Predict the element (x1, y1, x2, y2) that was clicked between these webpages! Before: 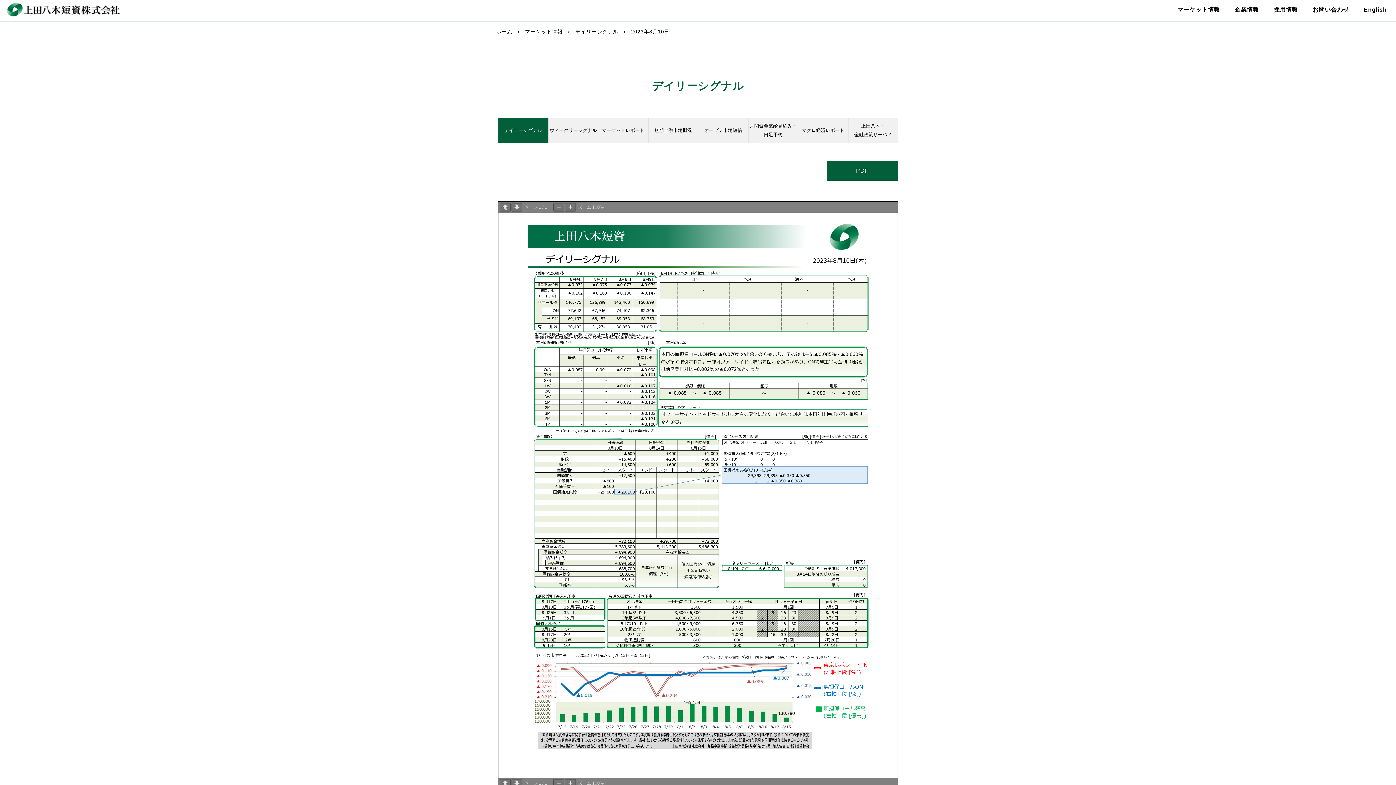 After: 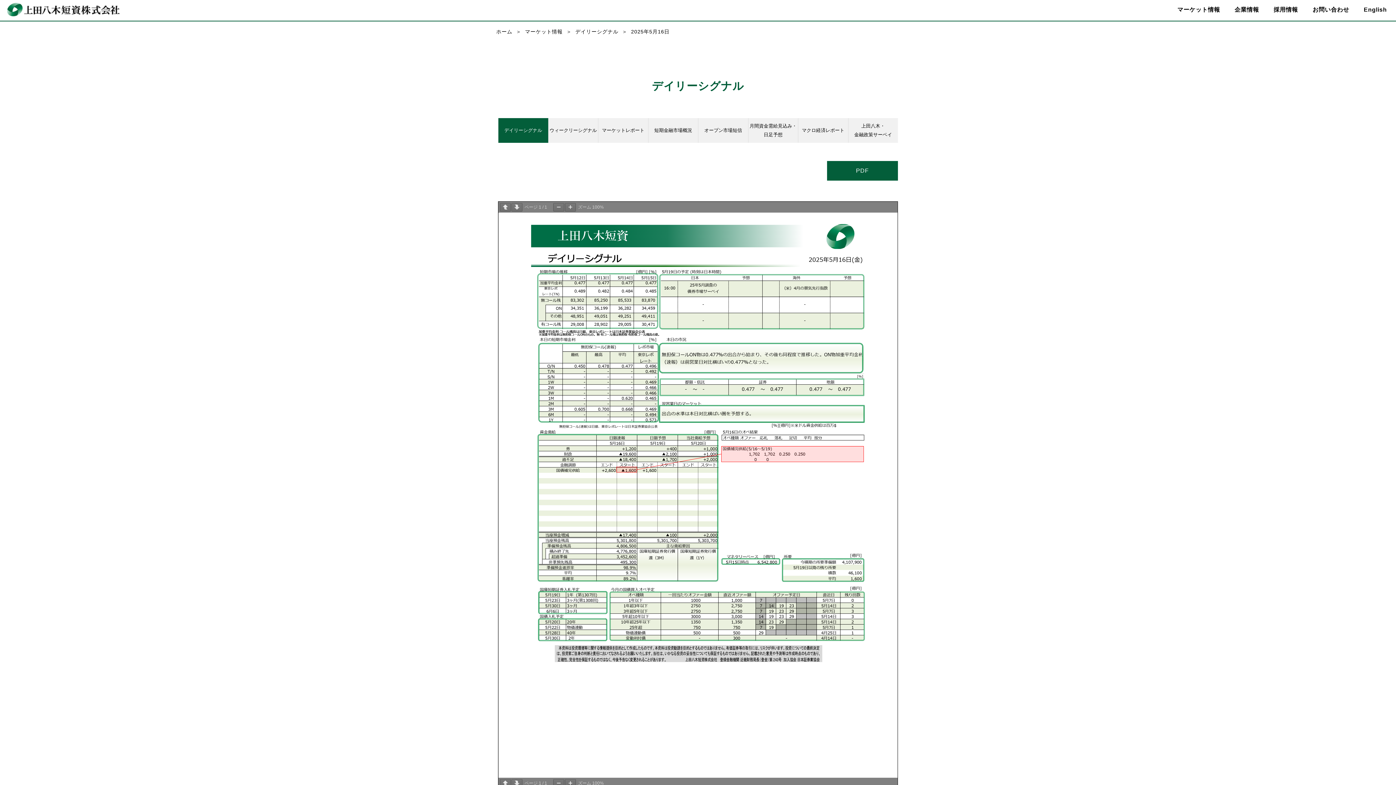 Action: label: デイリーシグナル bbox: (498, 118, 548, 142)